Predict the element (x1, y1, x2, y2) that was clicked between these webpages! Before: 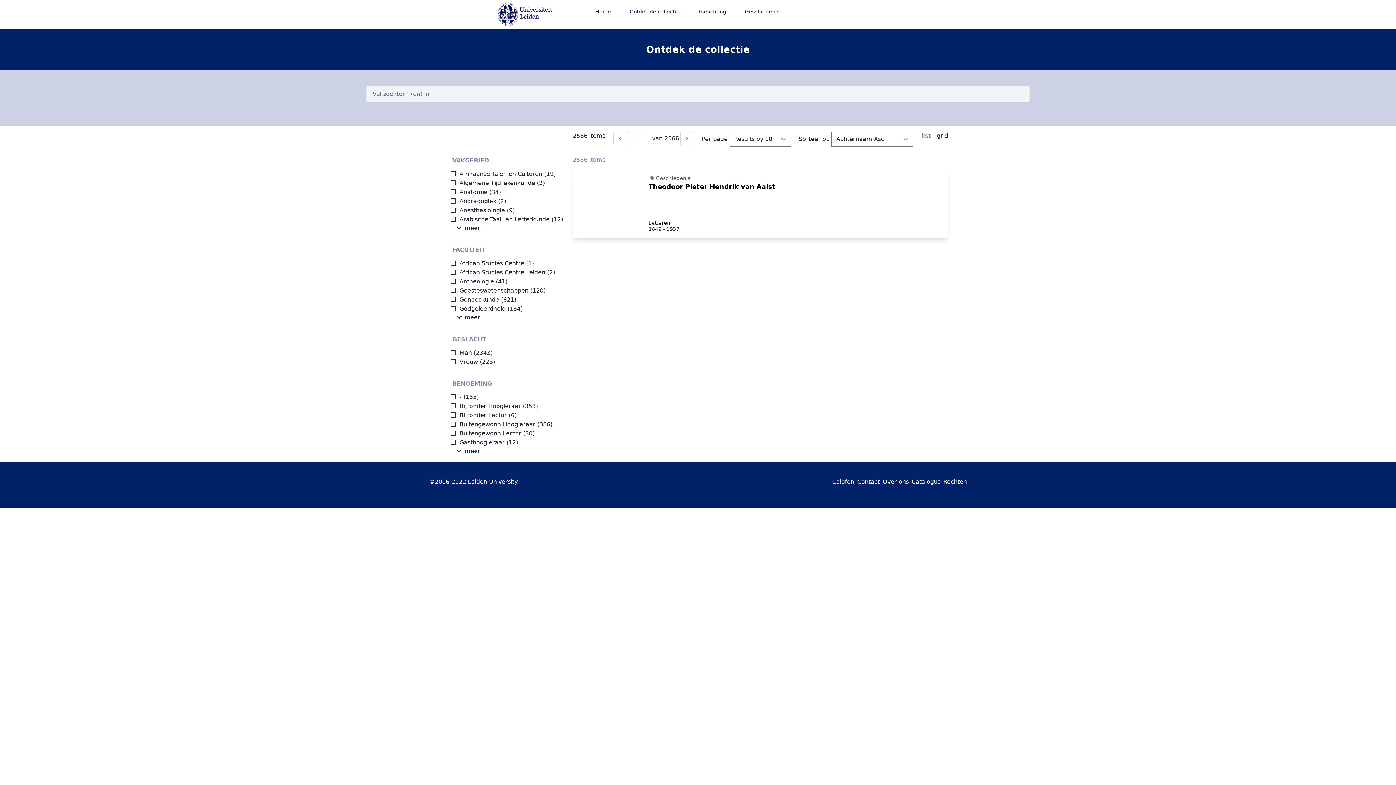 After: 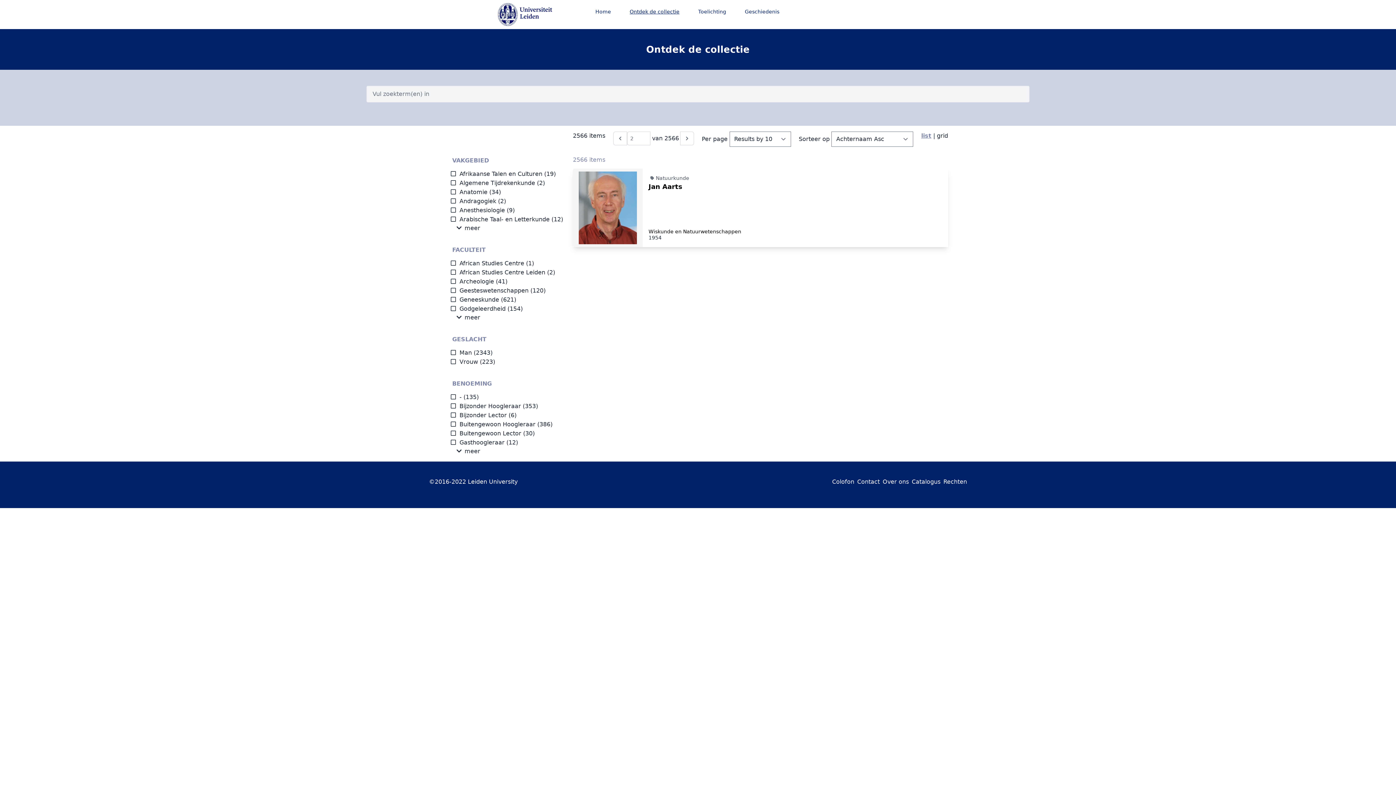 Action: bbox: (680, 131, 694, 145) label: Next